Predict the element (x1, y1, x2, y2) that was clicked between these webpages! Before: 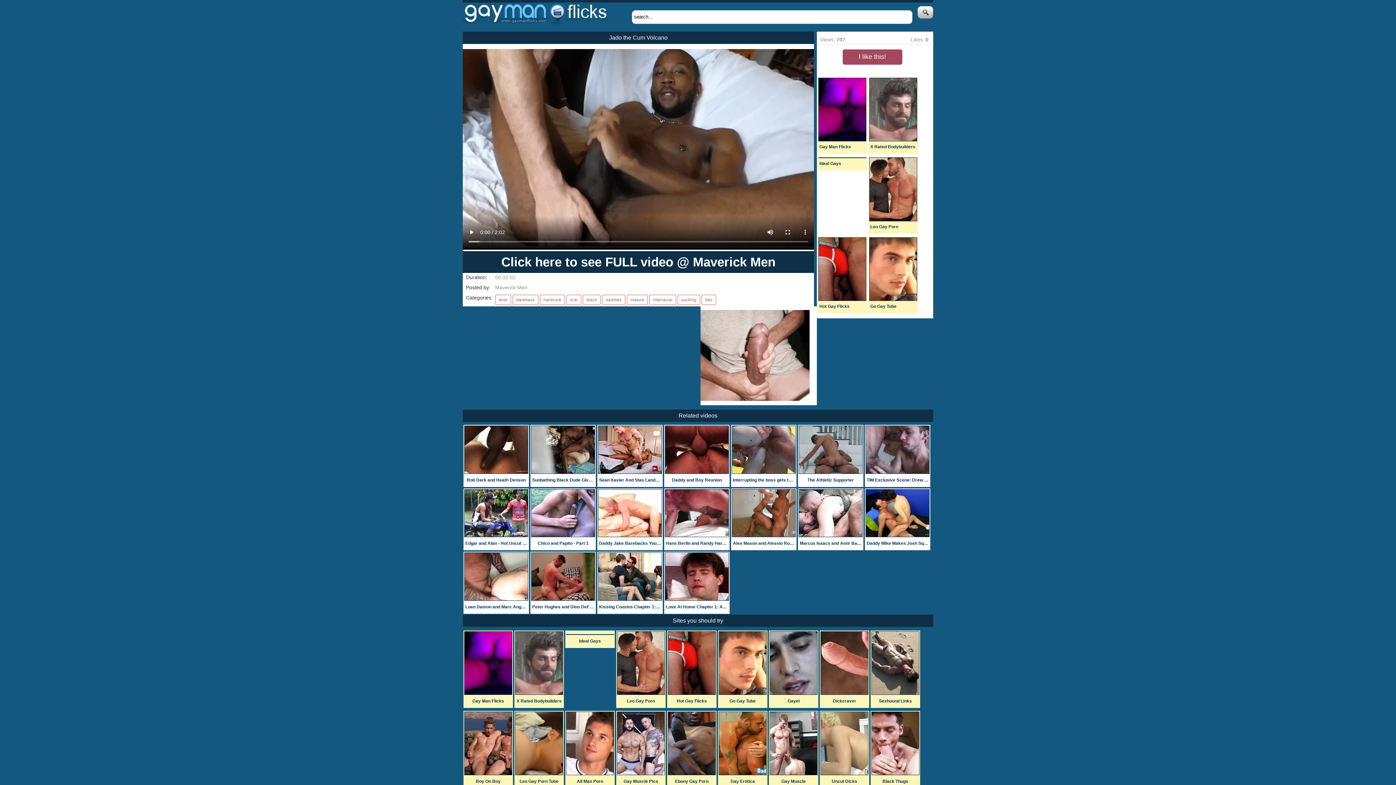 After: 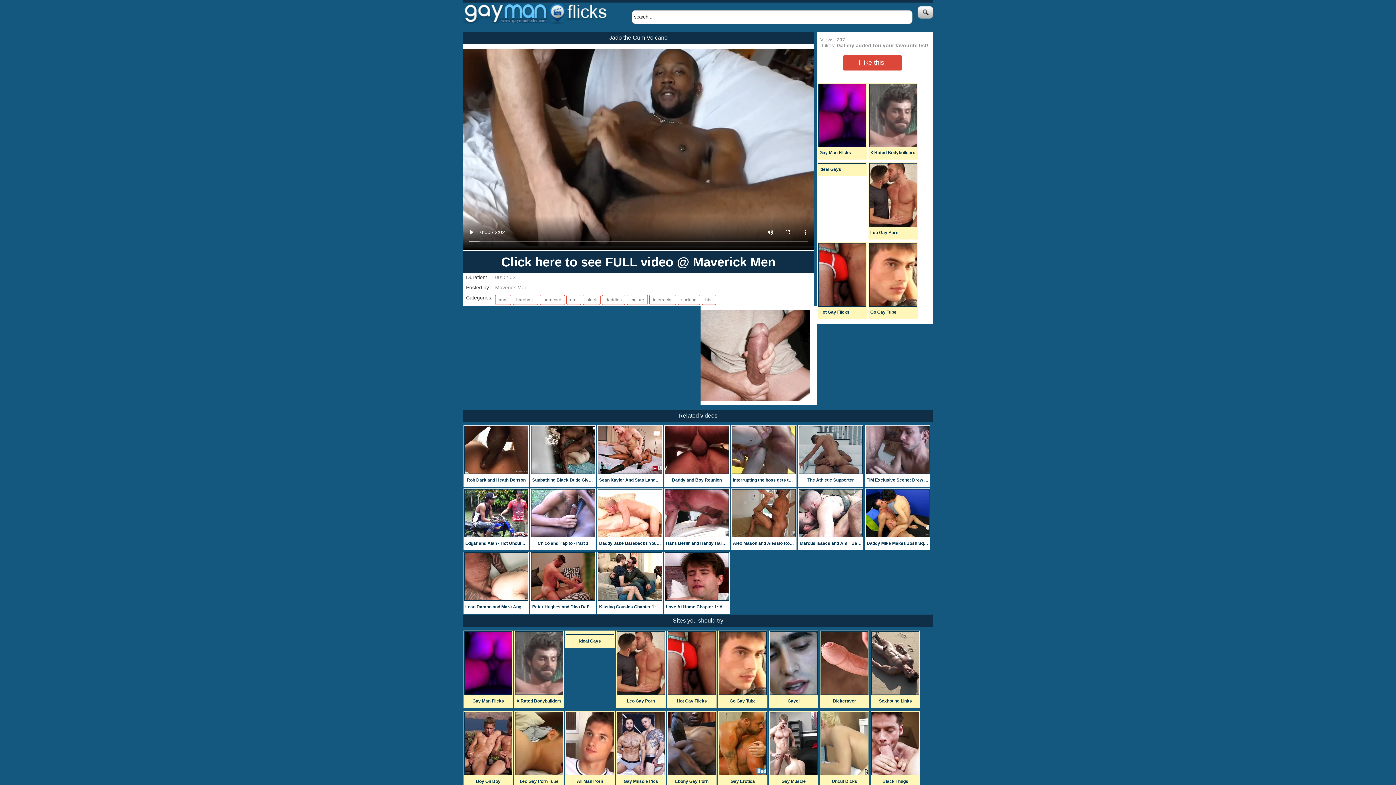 Action: label: I like this! bbox: (842, 49, 902, 64)